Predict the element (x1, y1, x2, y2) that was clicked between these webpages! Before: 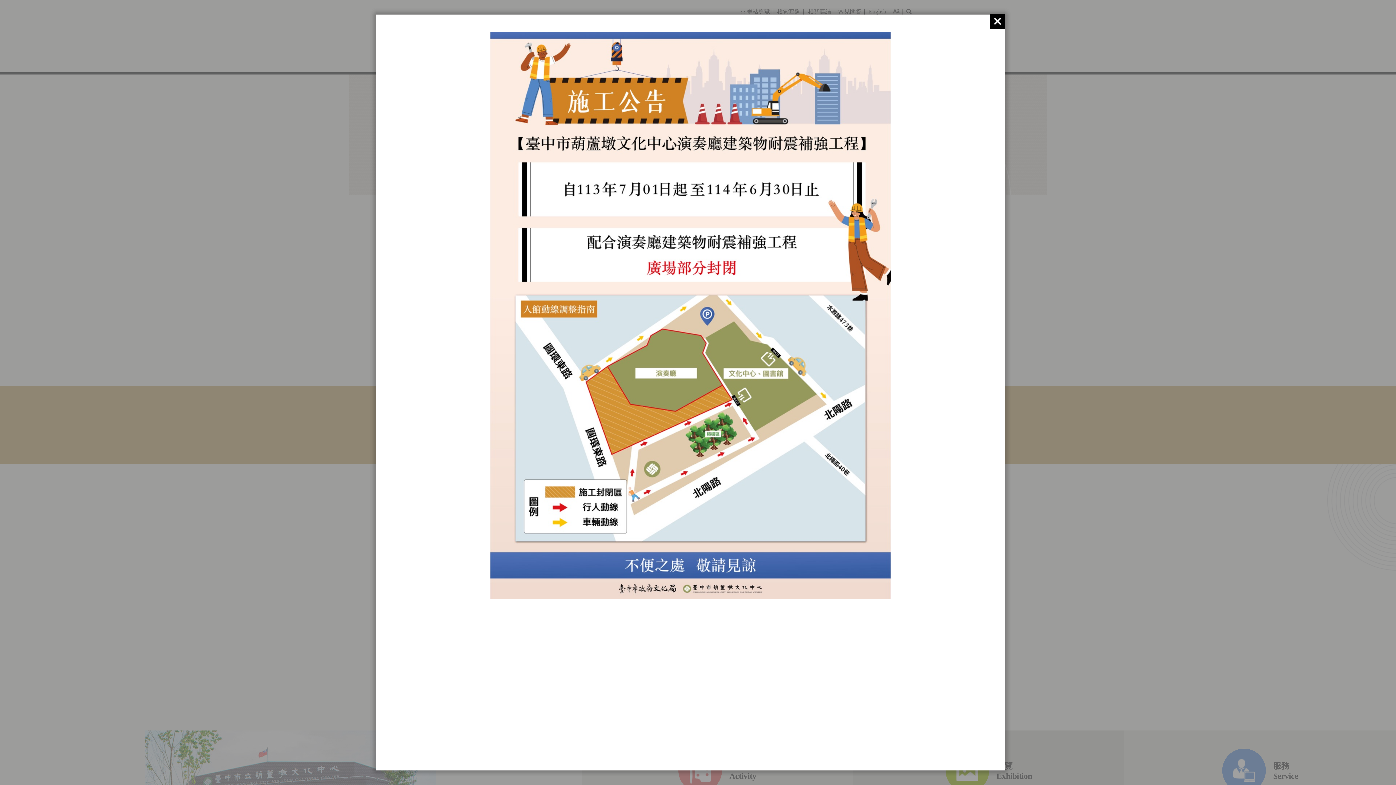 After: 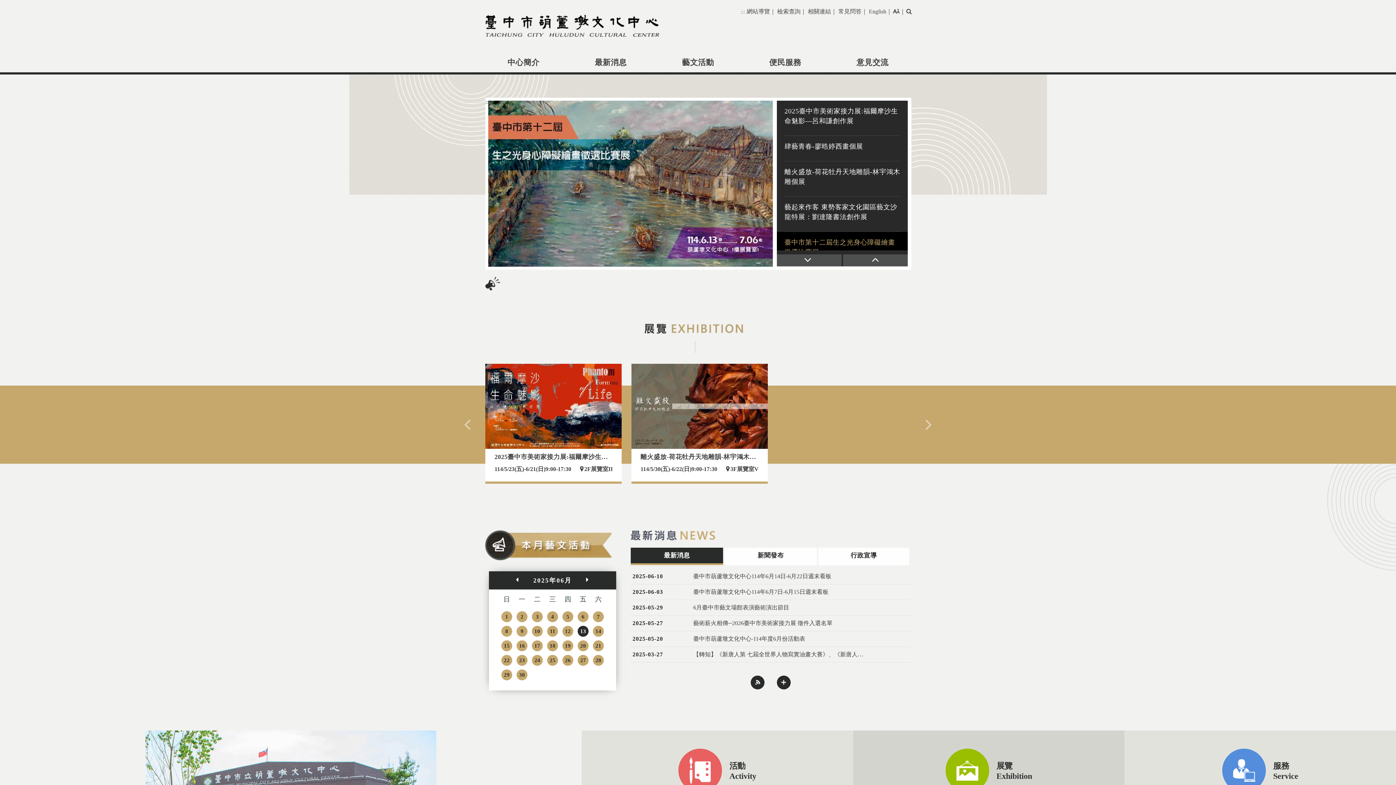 Action: bbox: (990, 14, 1005, 28)